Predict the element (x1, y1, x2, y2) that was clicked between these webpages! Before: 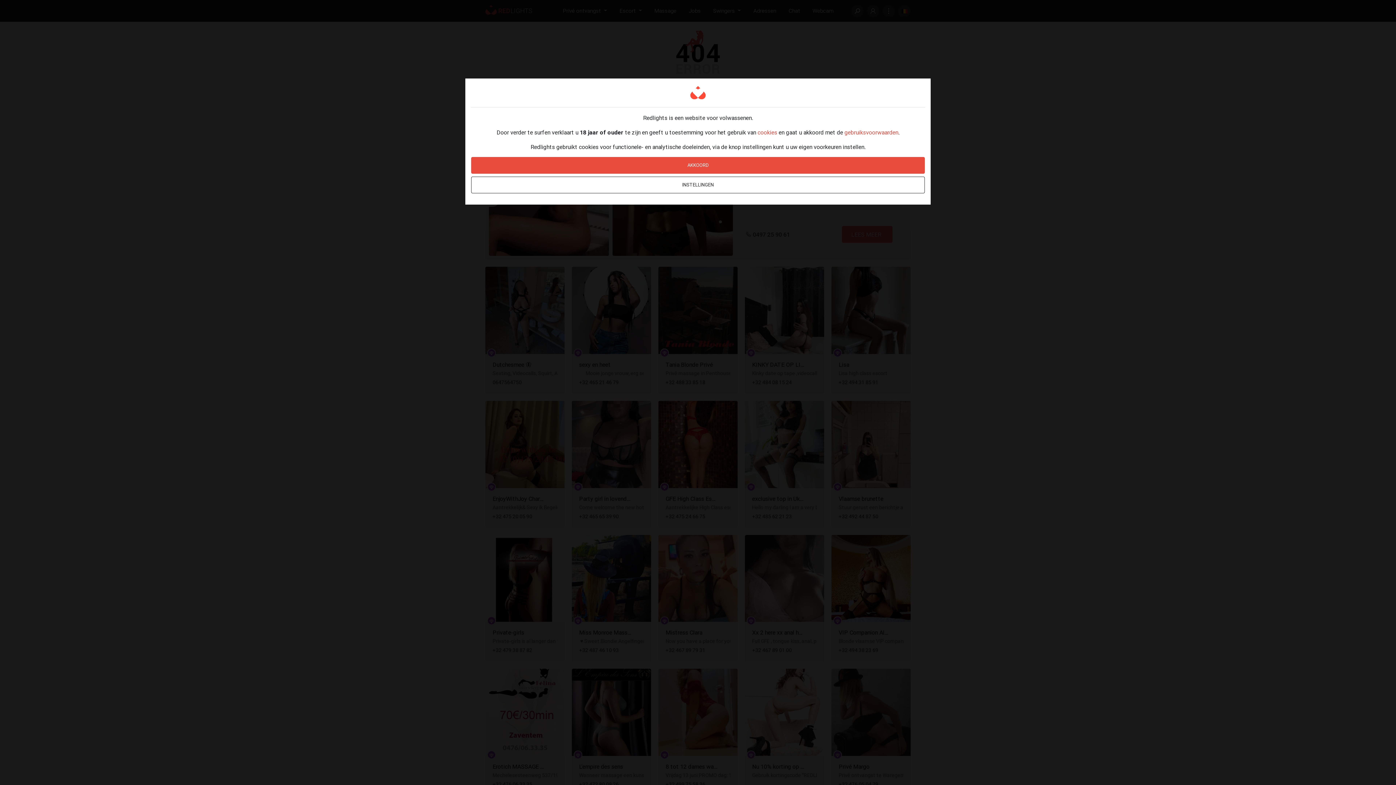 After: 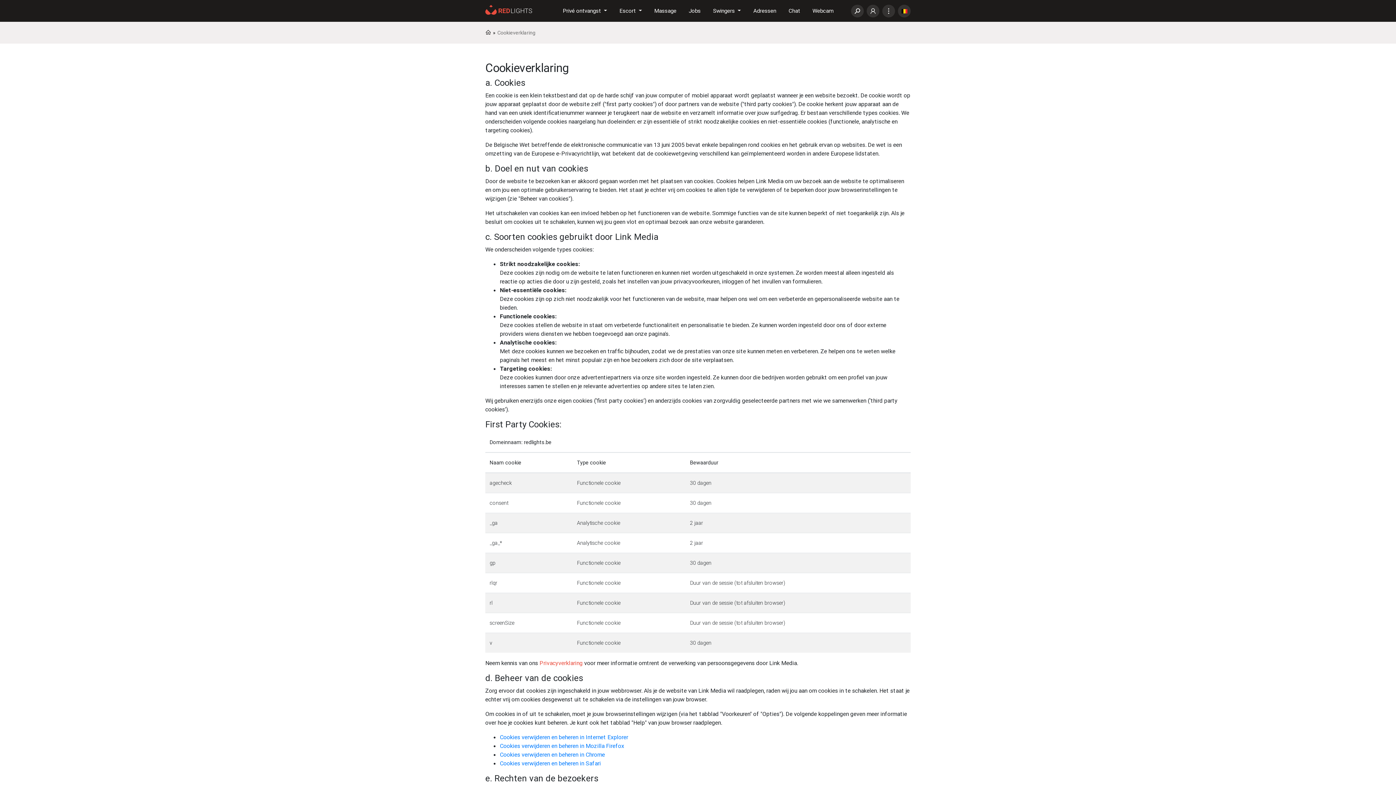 Action: bbox: (757, 128, 777, 136) label: cookies